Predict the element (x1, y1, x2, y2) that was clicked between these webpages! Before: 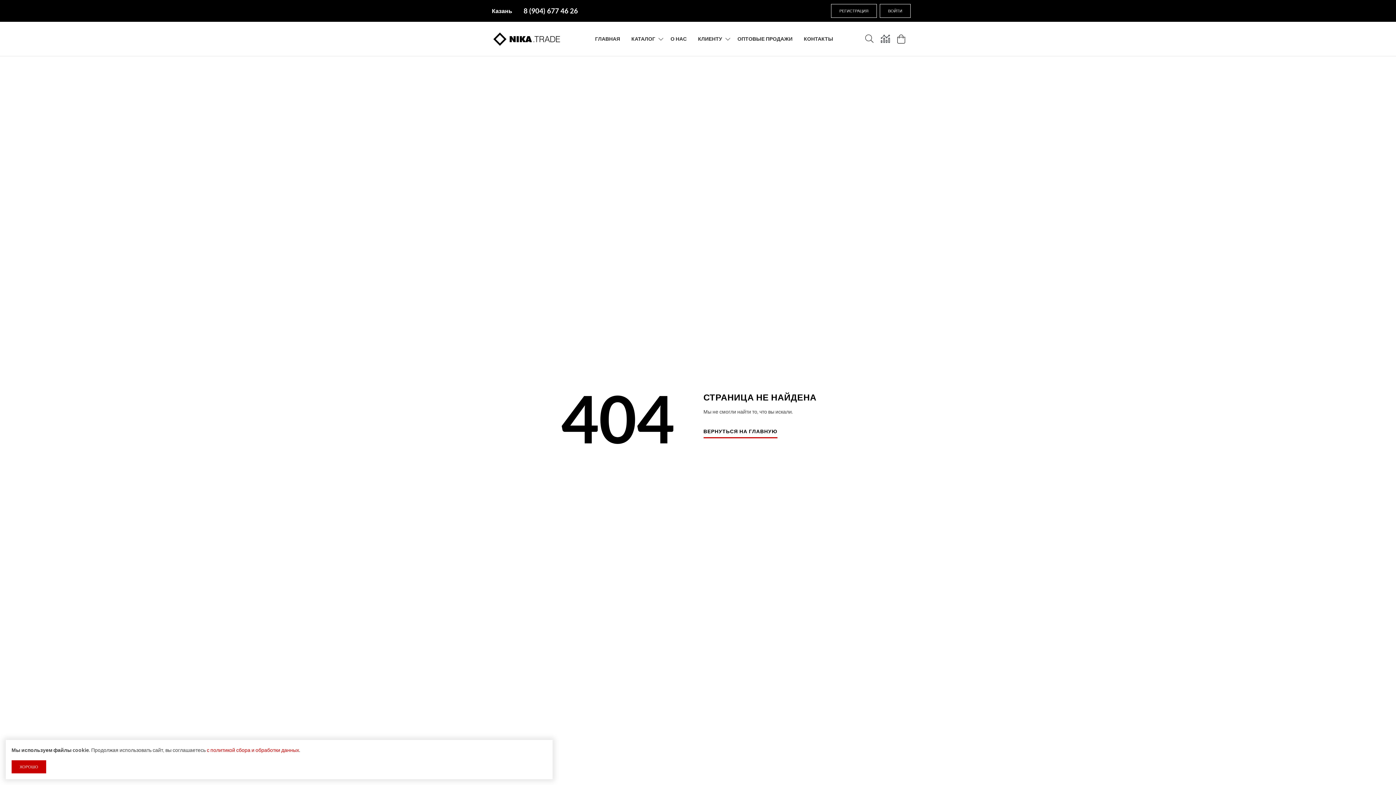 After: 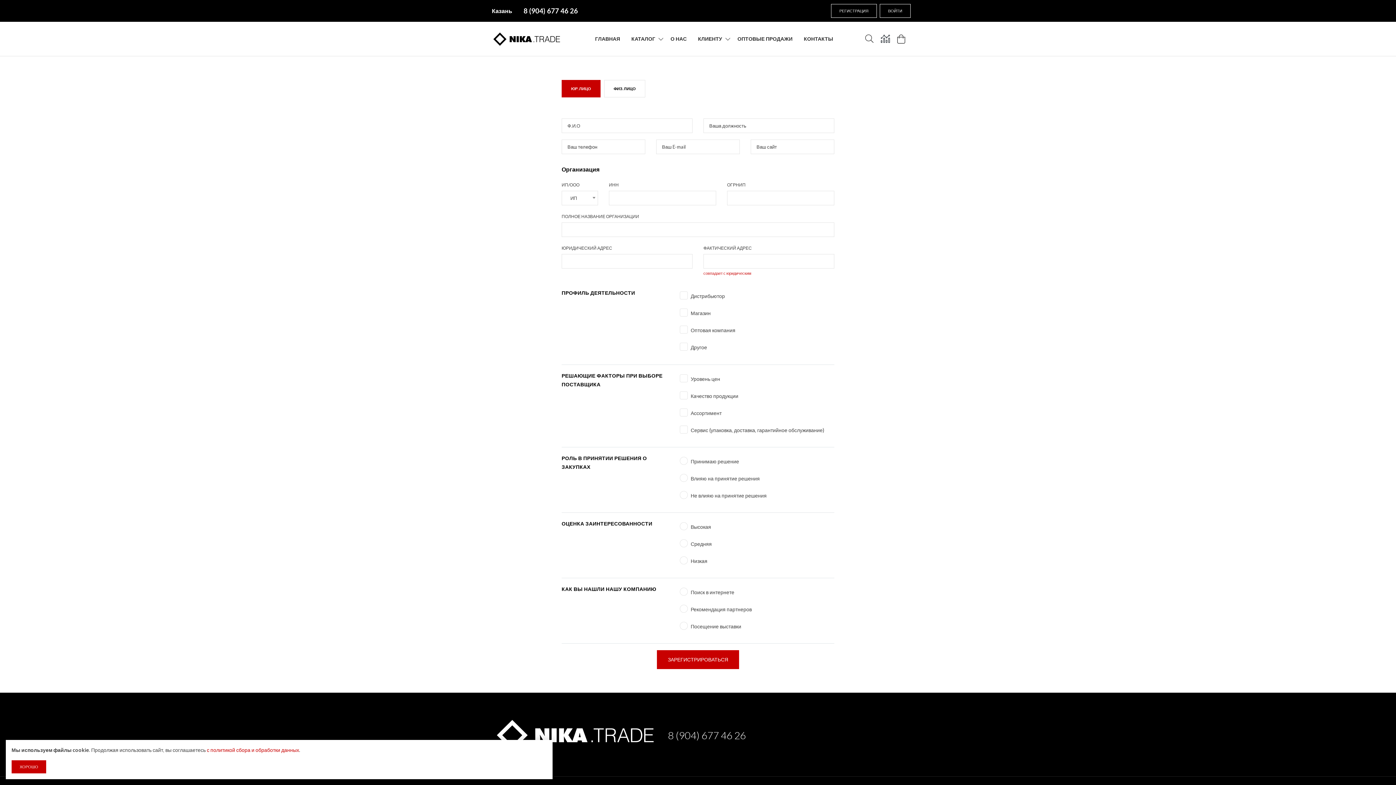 Action: bbox: (831, 4, 877, 17) label: РЕГИСТРАЦИЯ